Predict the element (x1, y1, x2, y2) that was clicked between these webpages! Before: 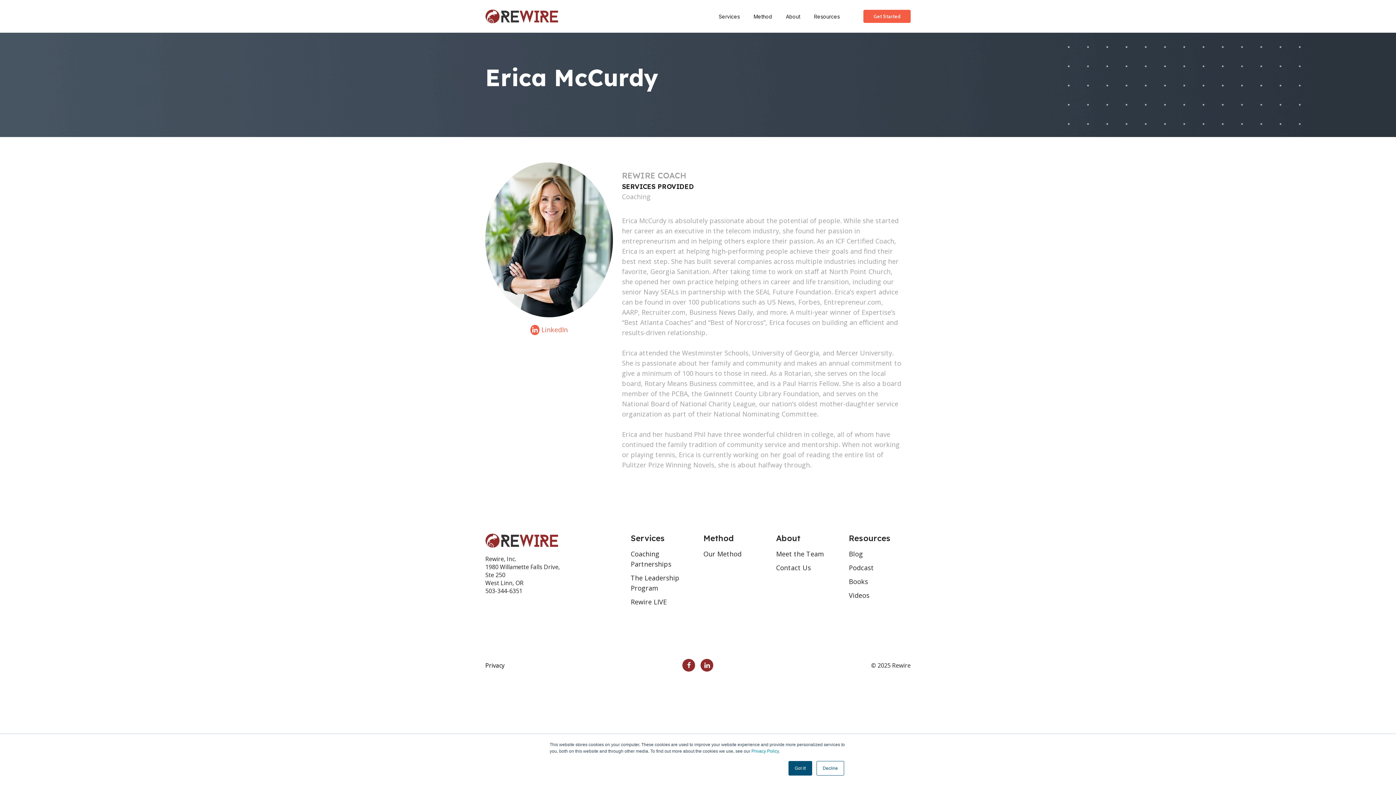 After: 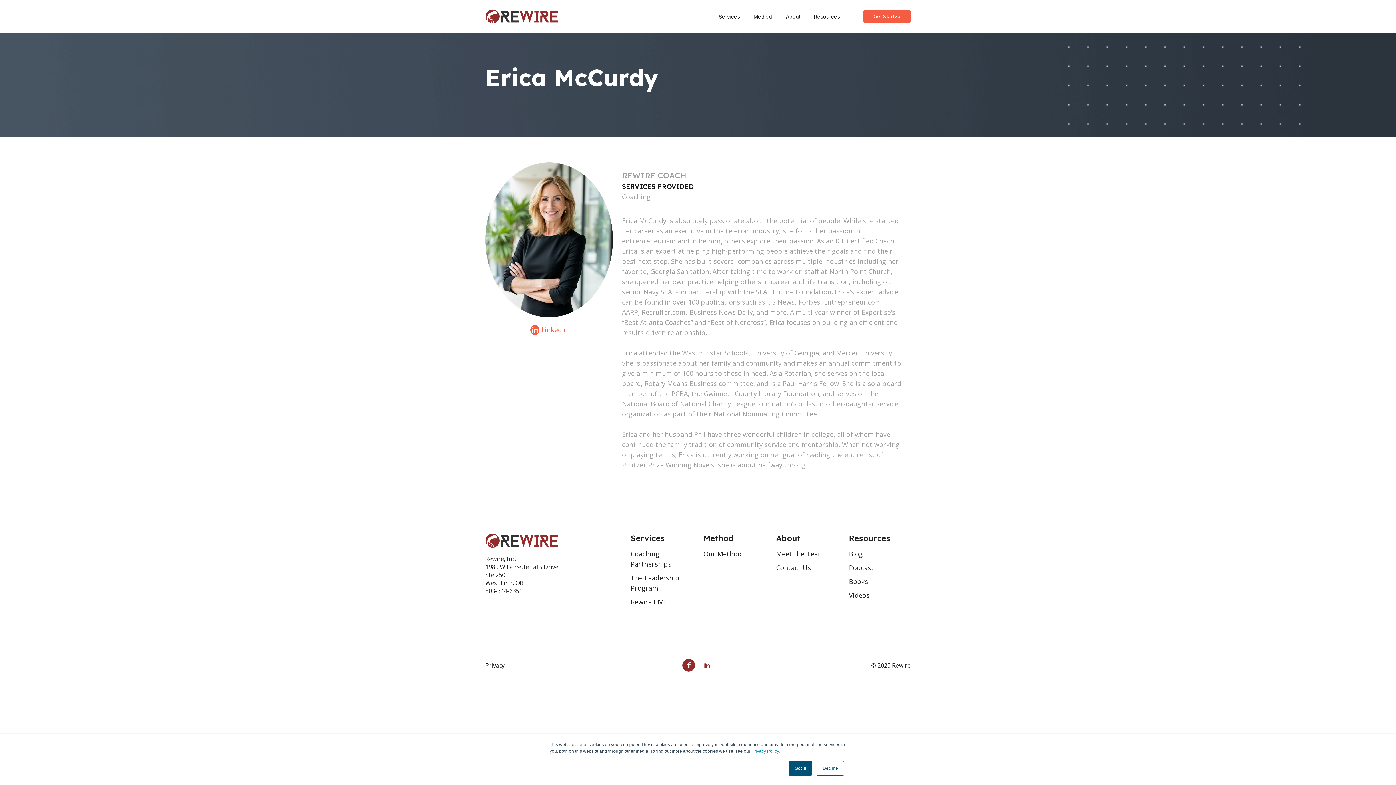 Action: bbox: (700, 659, 713, 672)